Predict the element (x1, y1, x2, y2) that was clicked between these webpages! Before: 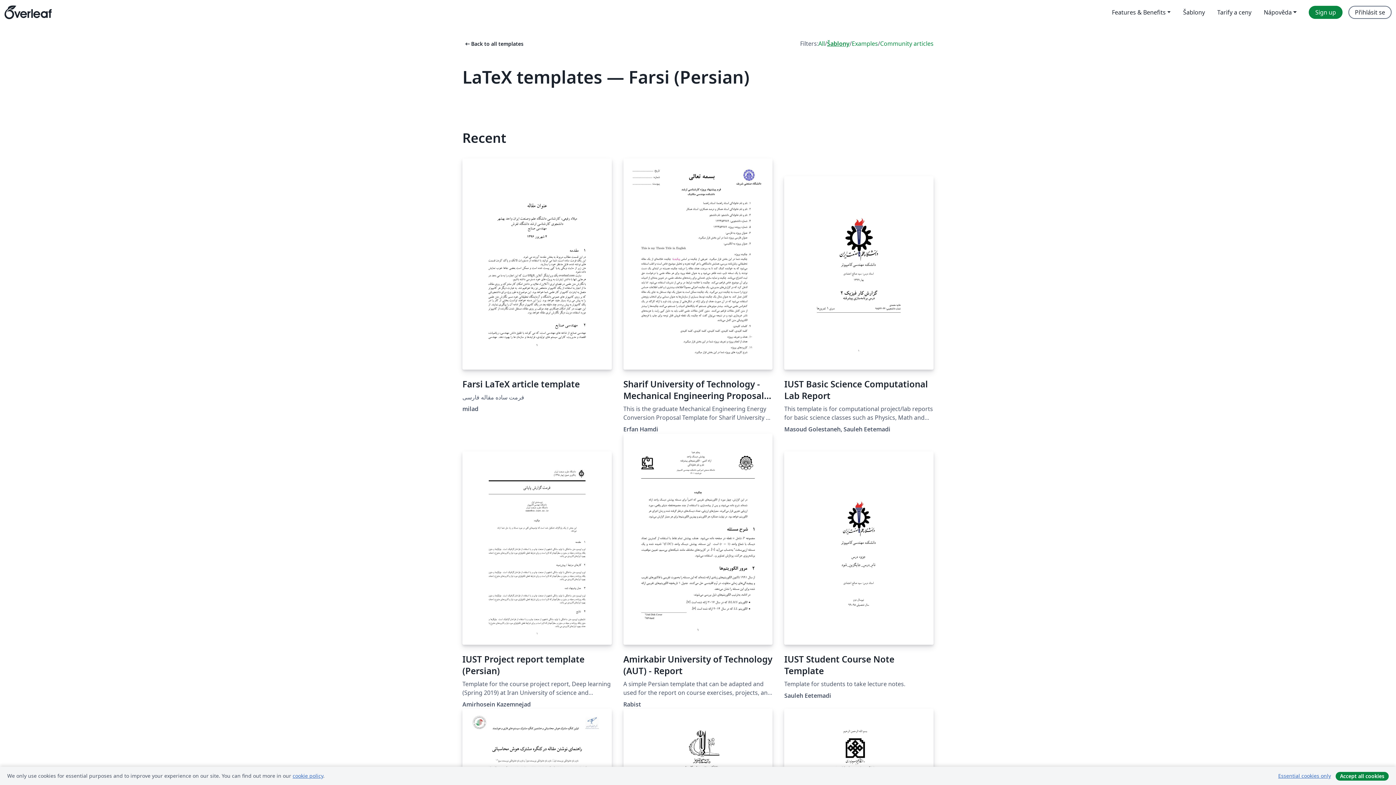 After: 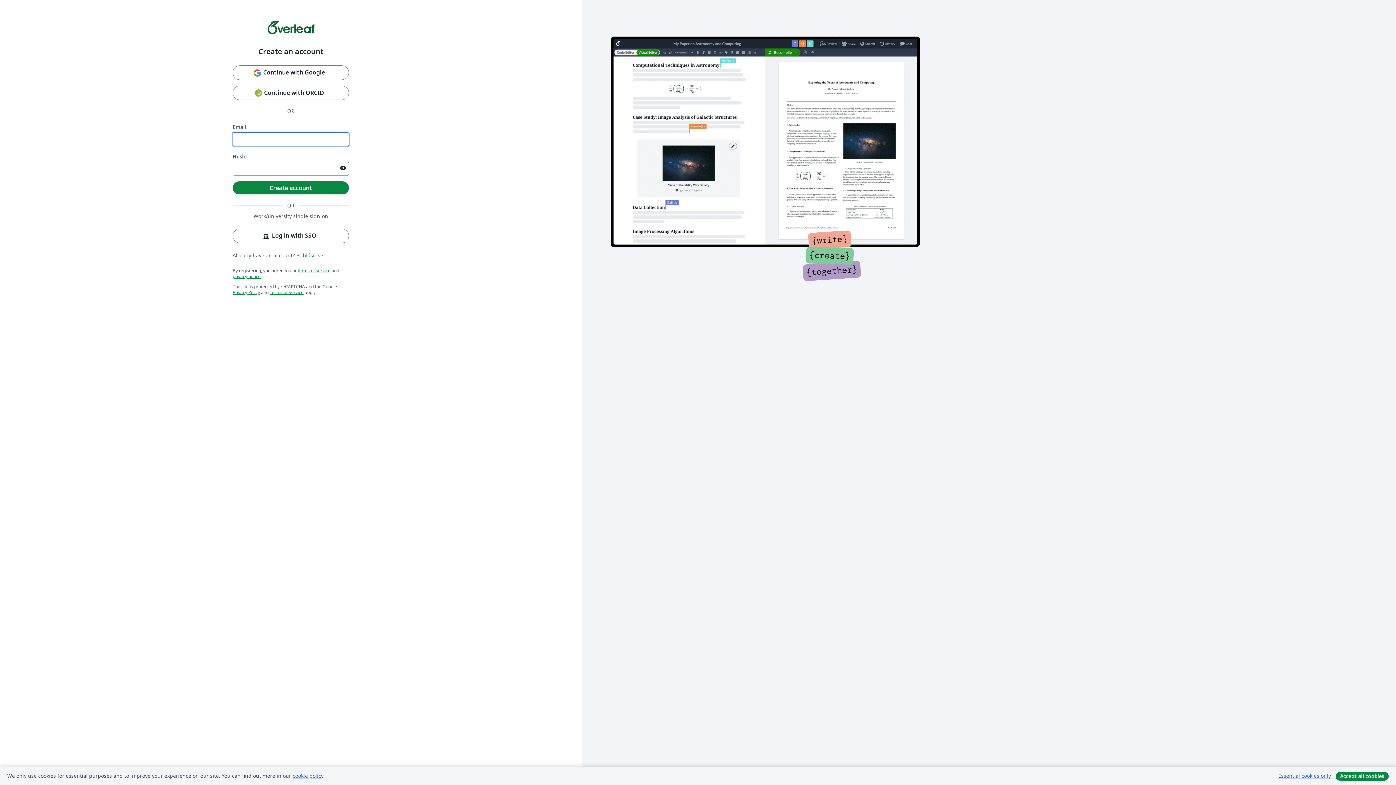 Action: bbox: (1309, 5, 1342, 18) label: Sign up